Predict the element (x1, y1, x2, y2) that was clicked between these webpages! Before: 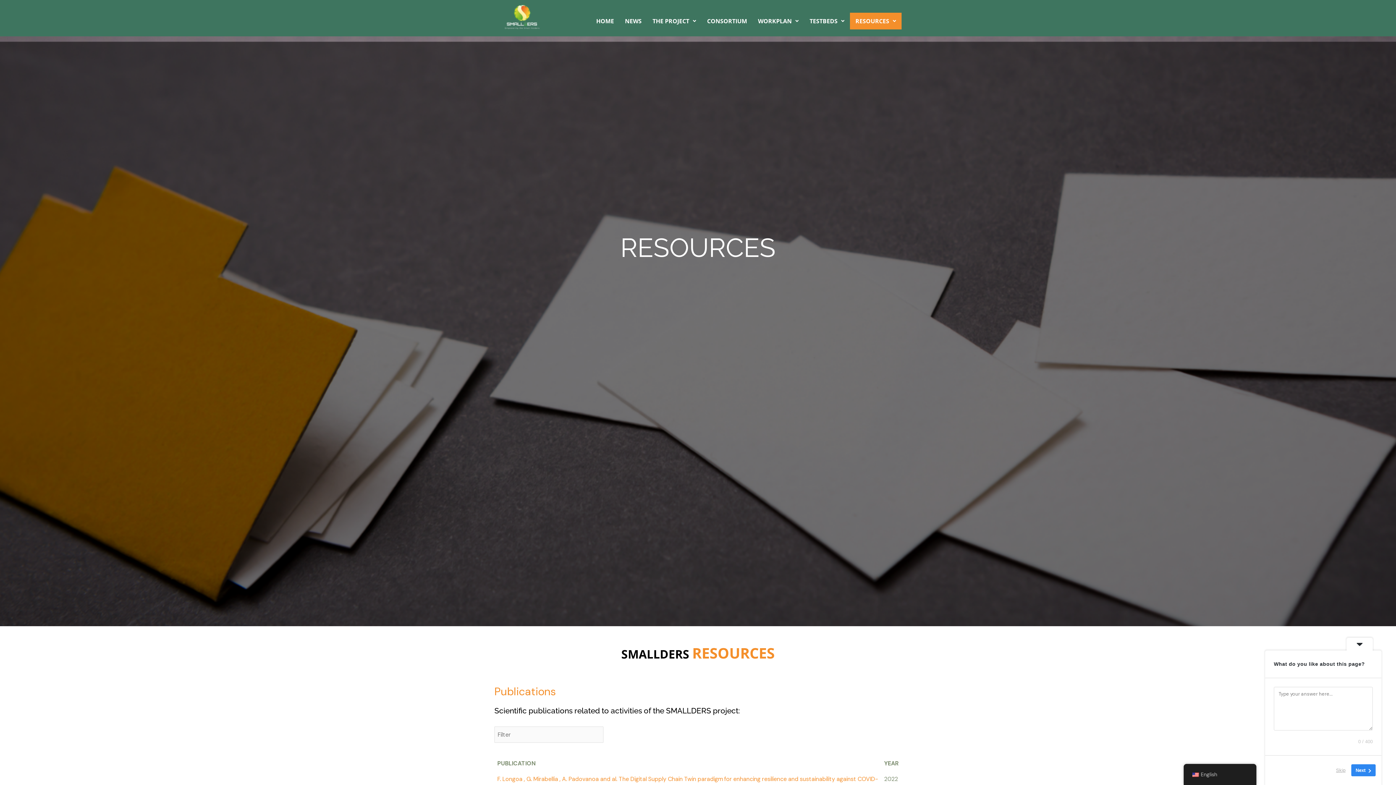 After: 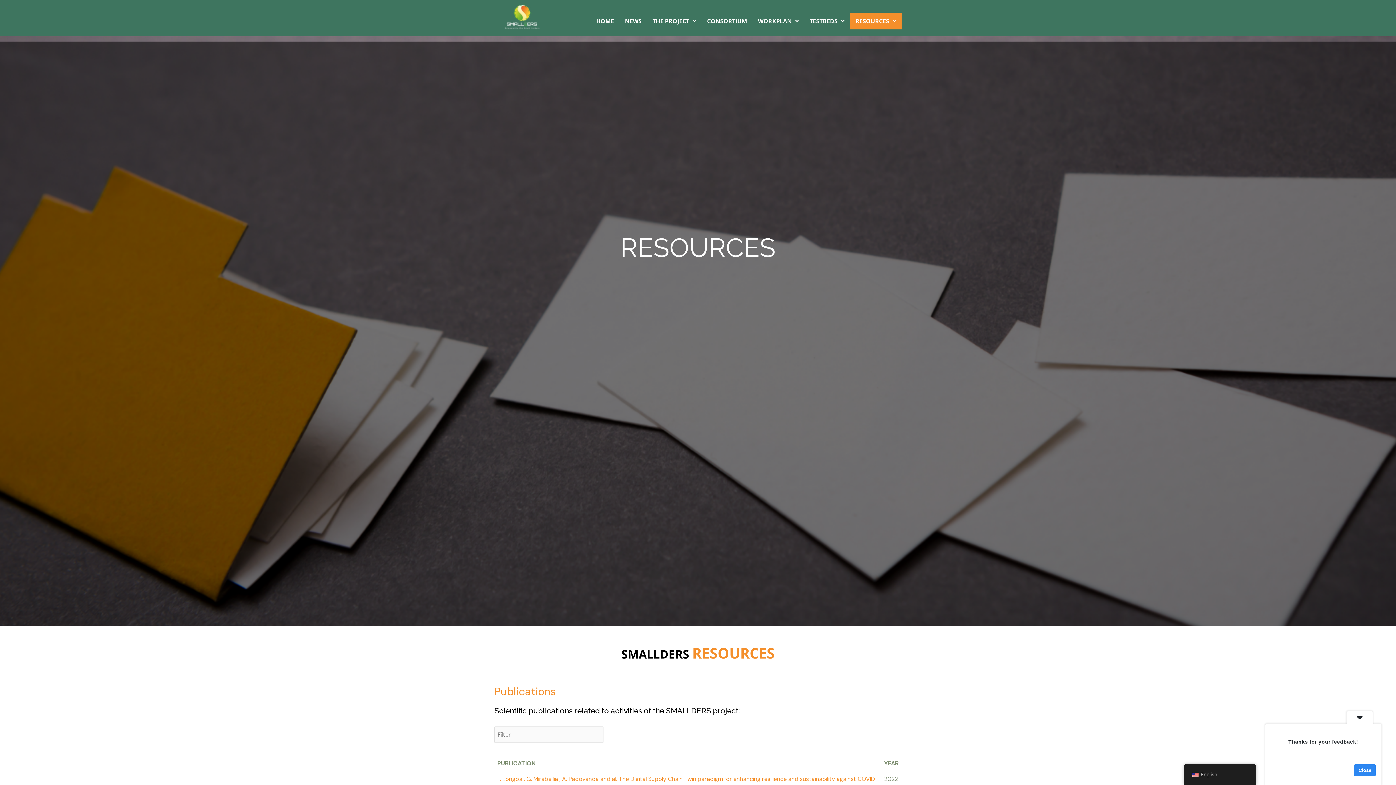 Action: bbox: (1332, 764, 1350, 776) label: Skip